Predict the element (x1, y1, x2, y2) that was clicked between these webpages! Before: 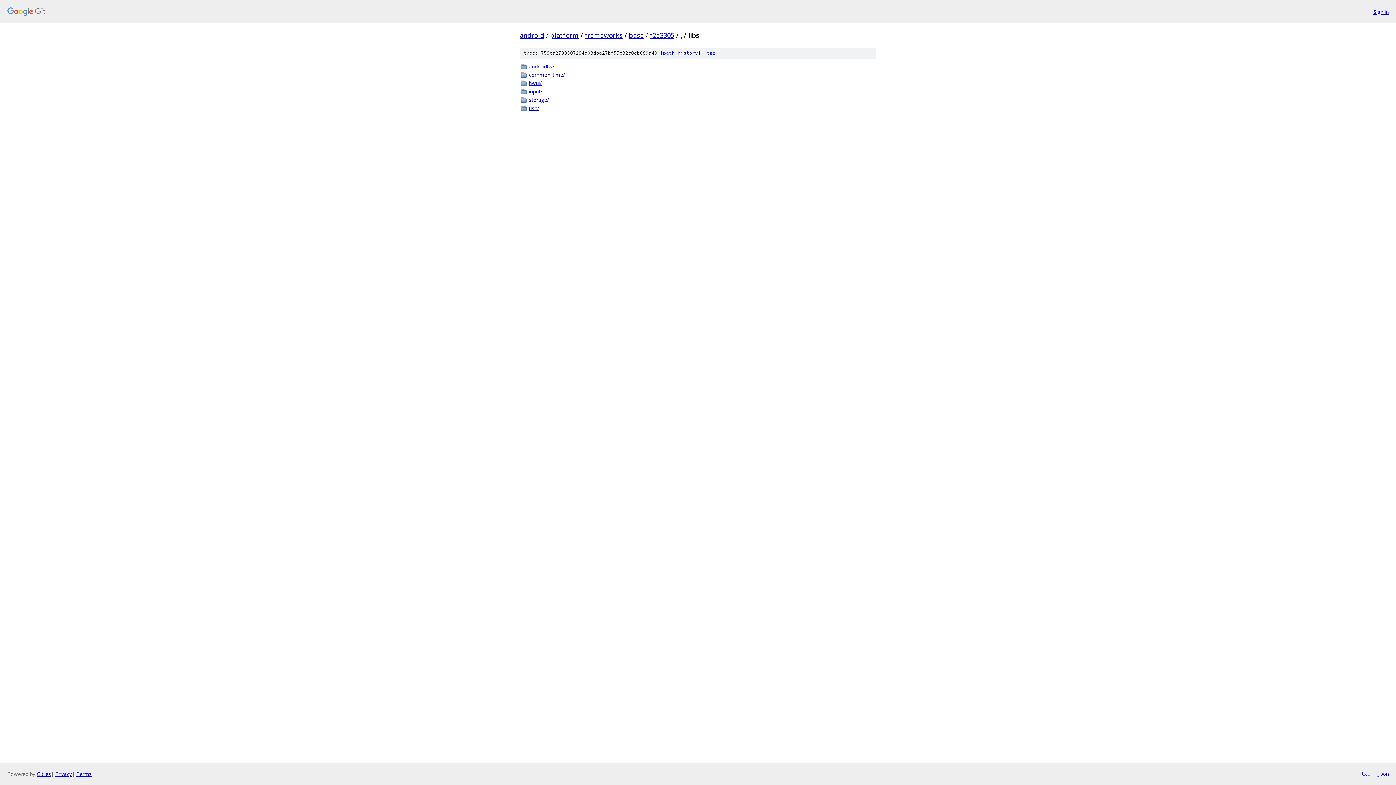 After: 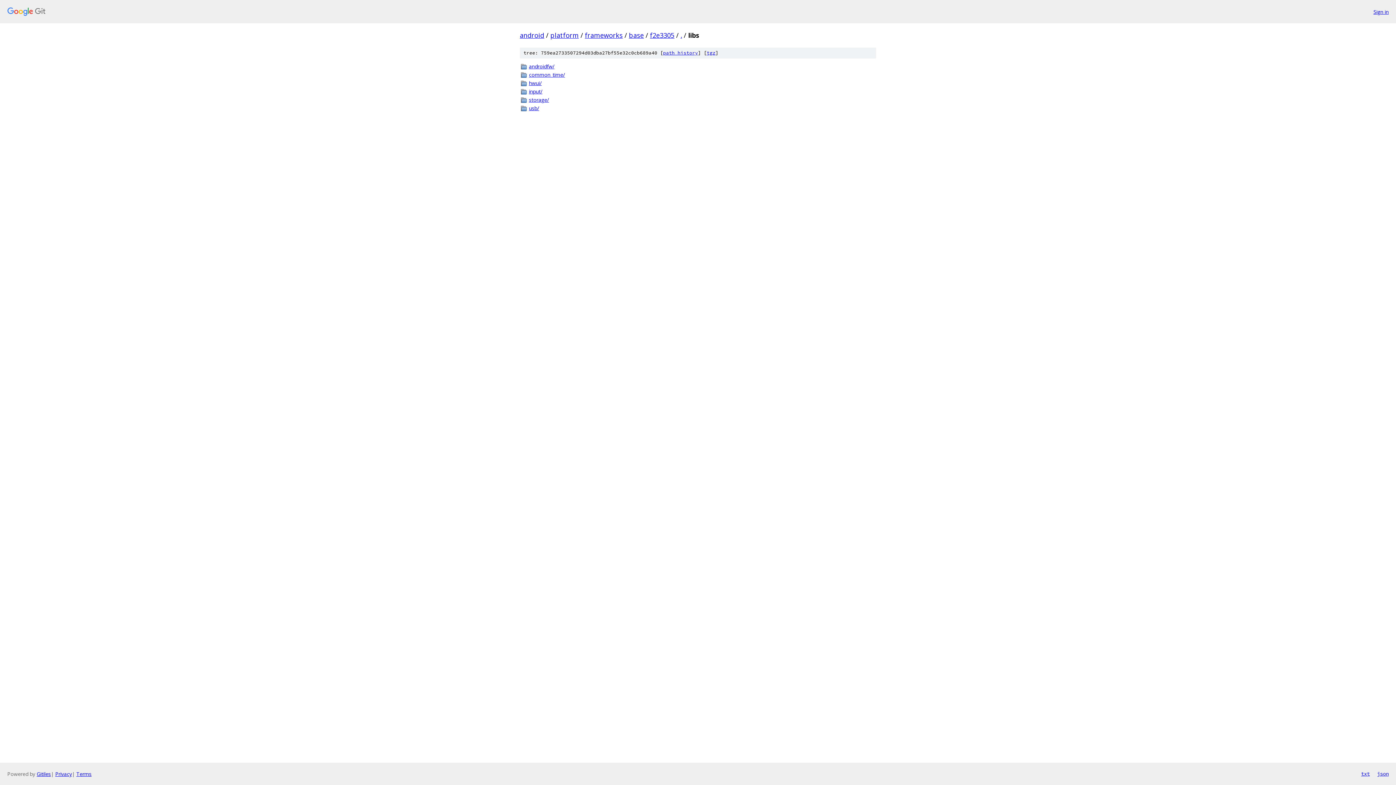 Action: label: txt bbox: (1361, 770, 1370, 778)